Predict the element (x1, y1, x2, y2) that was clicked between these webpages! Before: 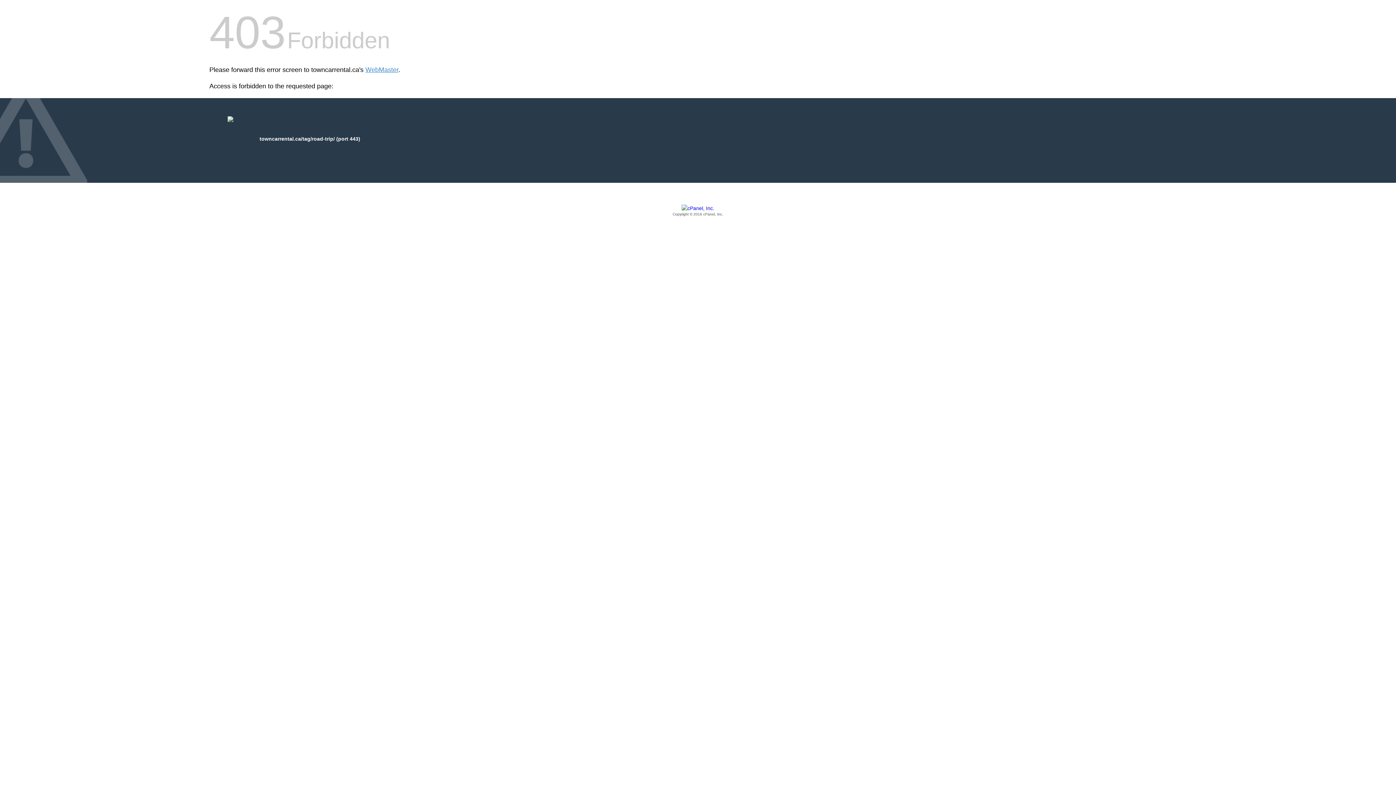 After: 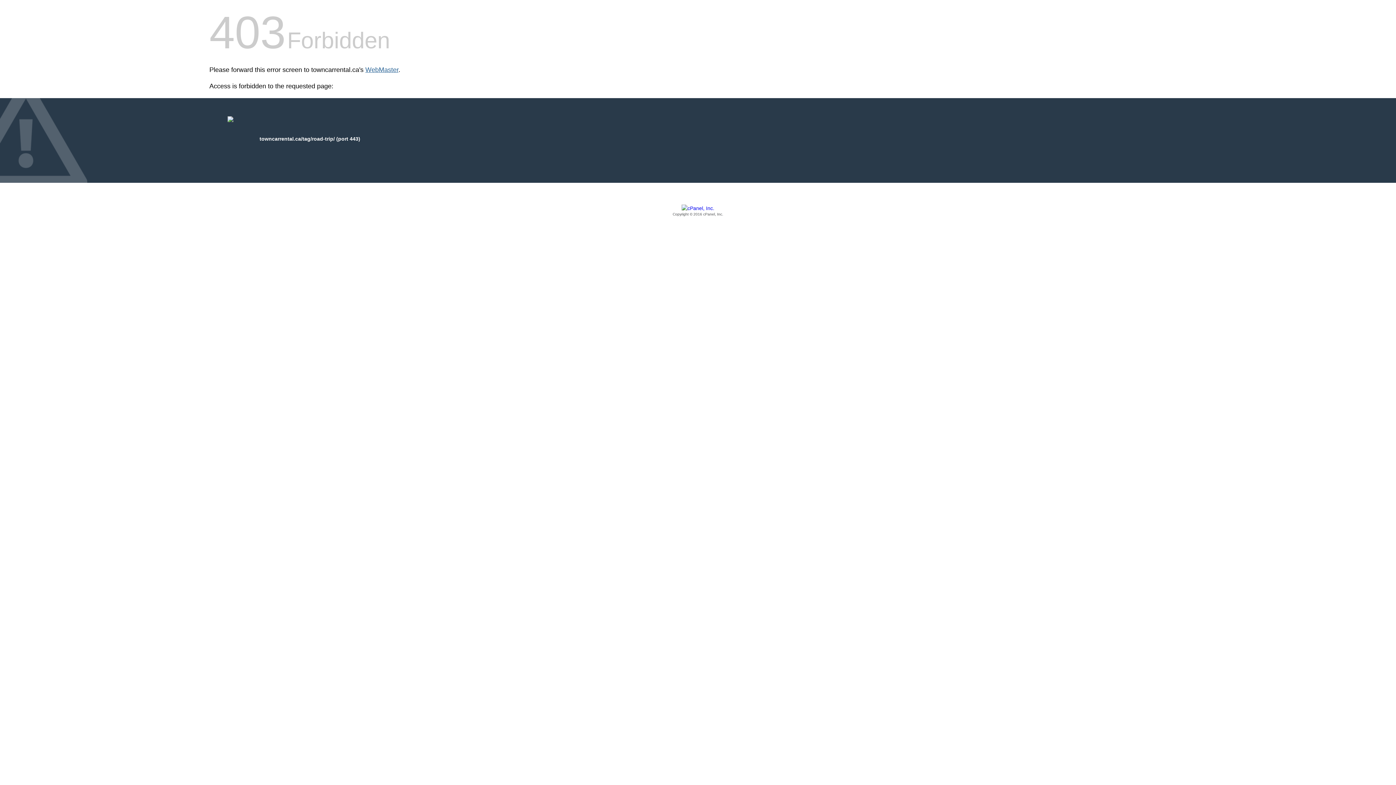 Action: label: WebMaster bbox: (365, 66, 398, 73)